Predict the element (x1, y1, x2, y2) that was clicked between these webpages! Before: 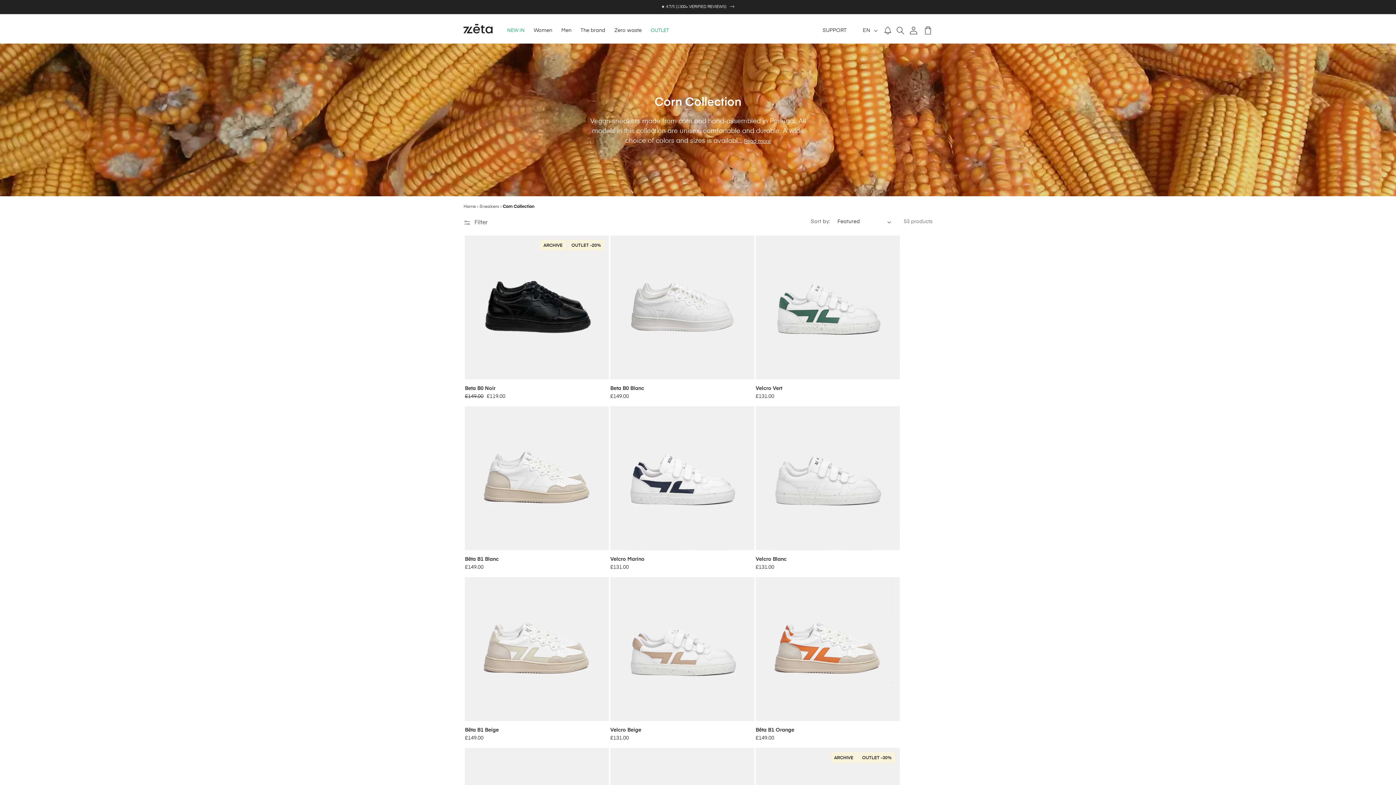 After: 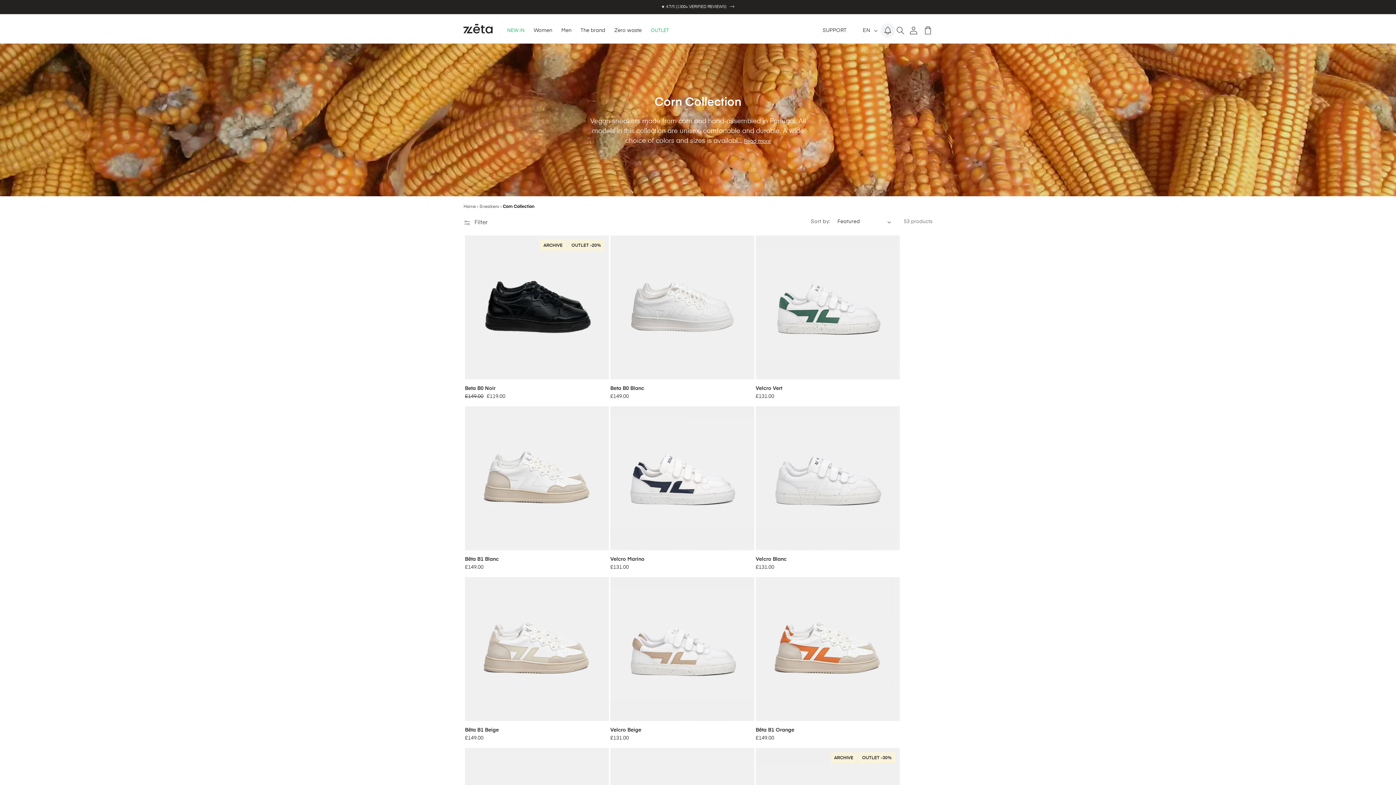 Action: label: Notifications bbox: (880, 23, 895, 37)